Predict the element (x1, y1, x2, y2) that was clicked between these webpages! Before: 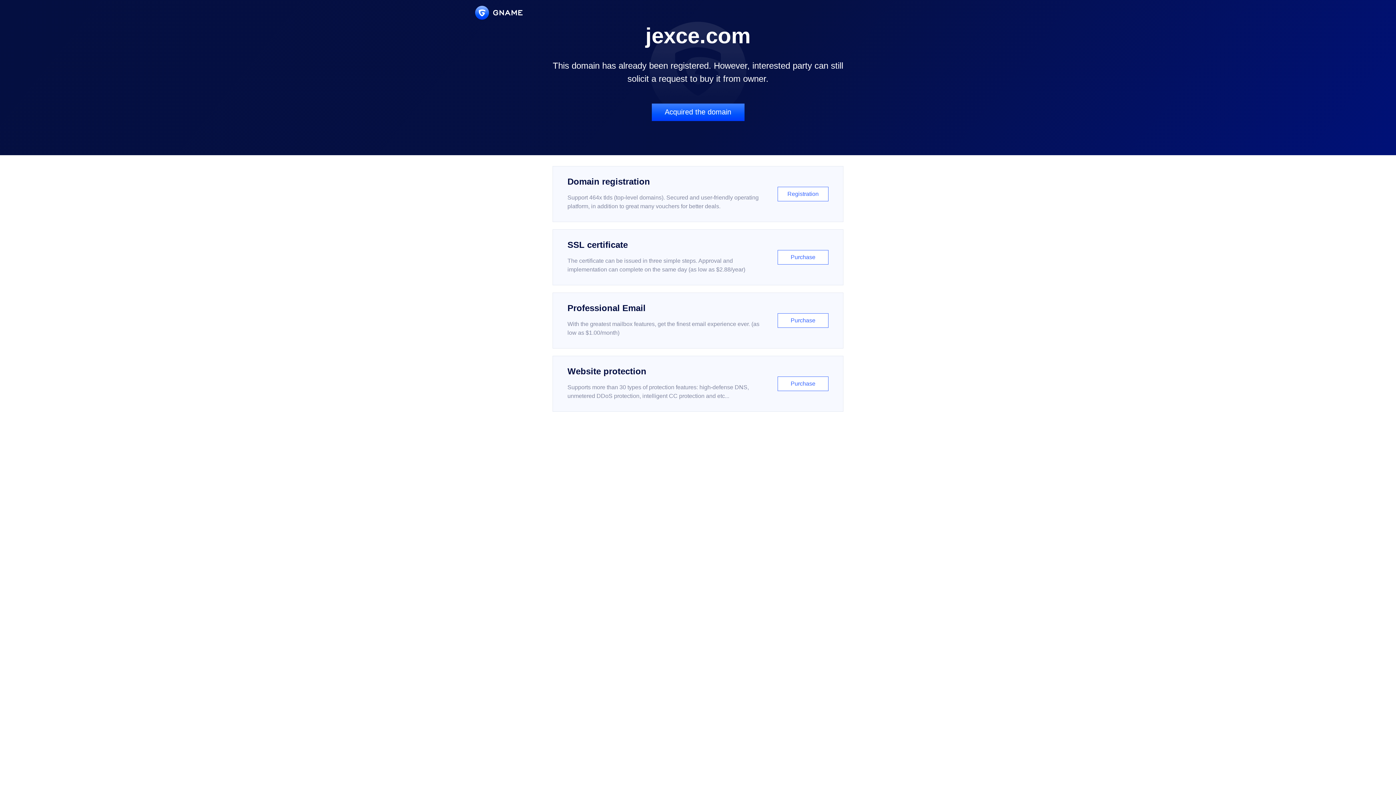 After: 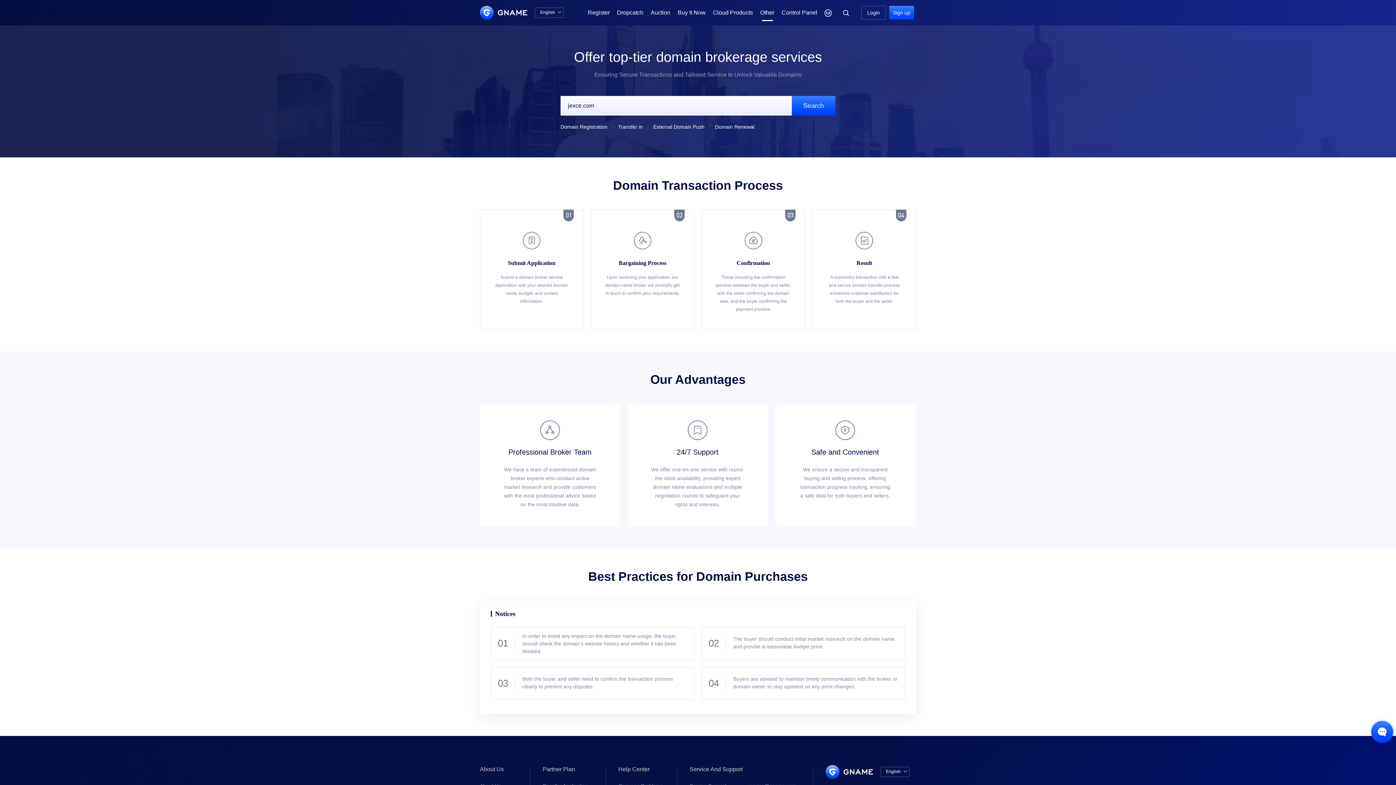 Action: label: Acquired the domain bbox: (651, 103, 744, 121)